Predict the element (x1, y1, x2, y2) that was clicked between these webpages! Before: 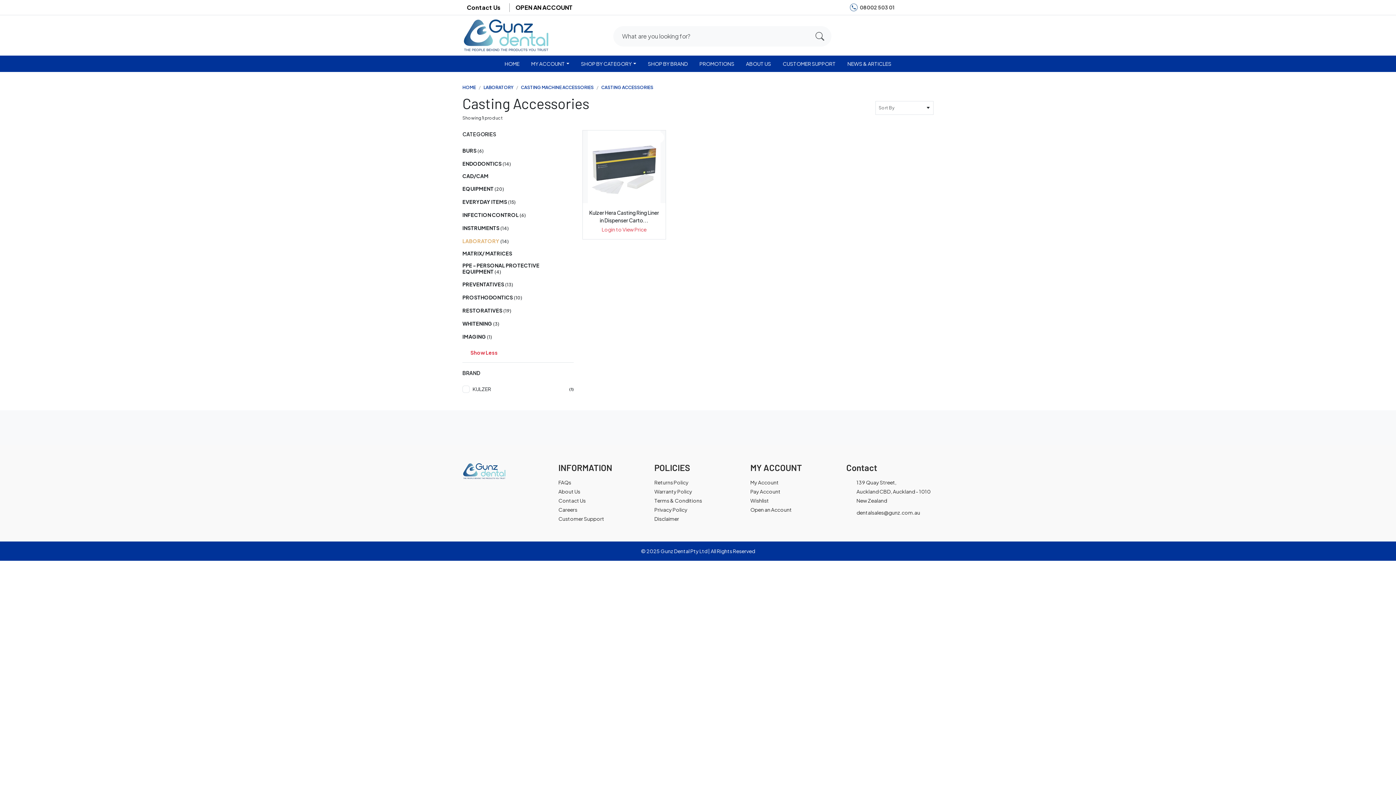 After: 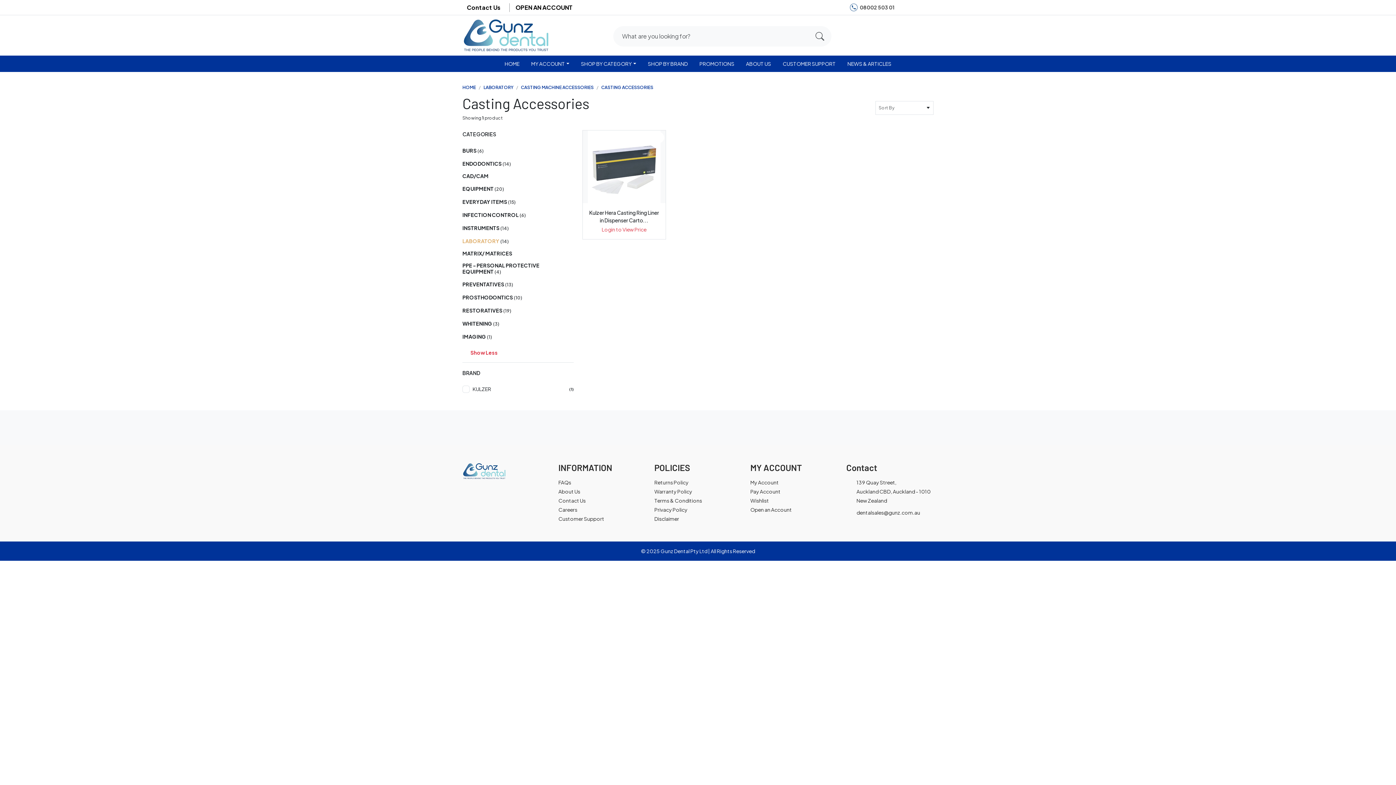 Action: bbox: (925, 31, 933, 39)